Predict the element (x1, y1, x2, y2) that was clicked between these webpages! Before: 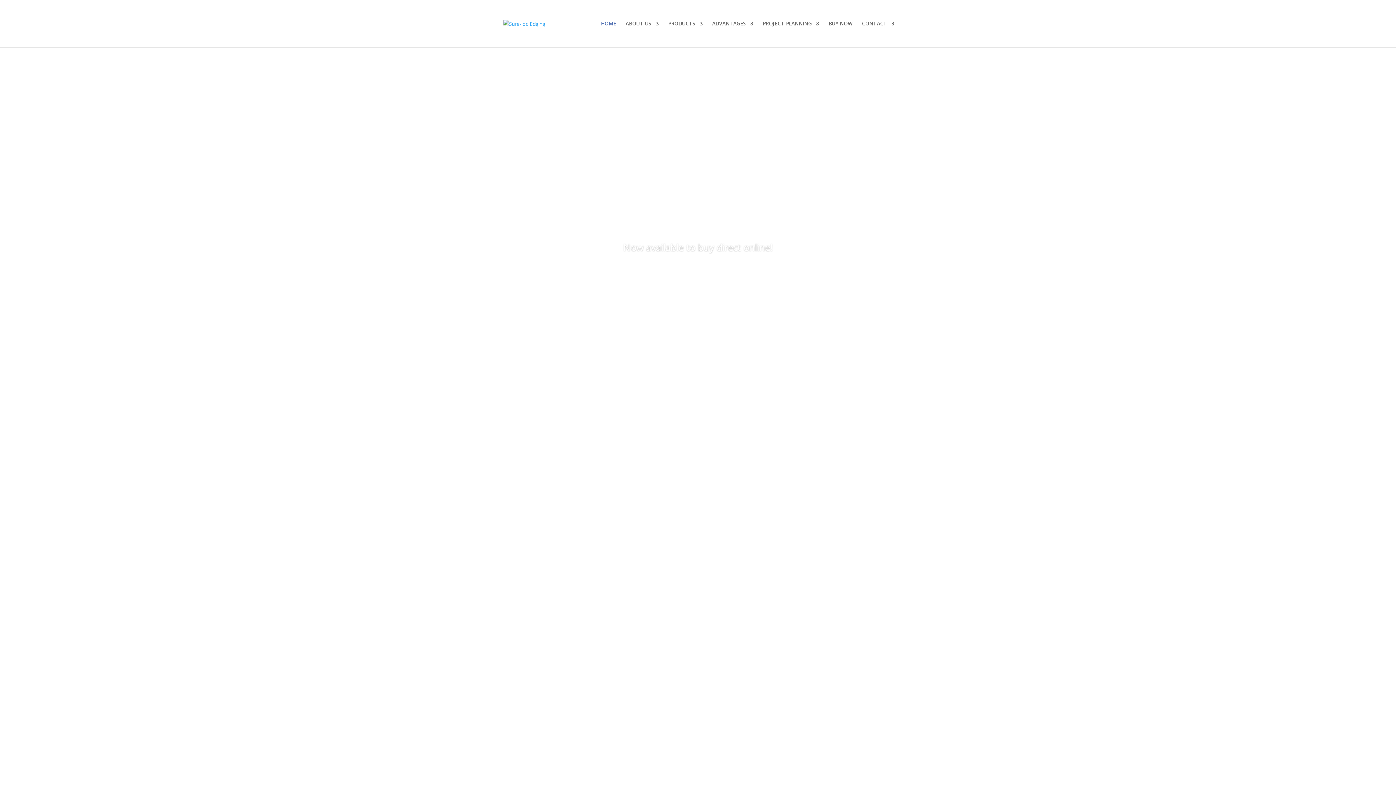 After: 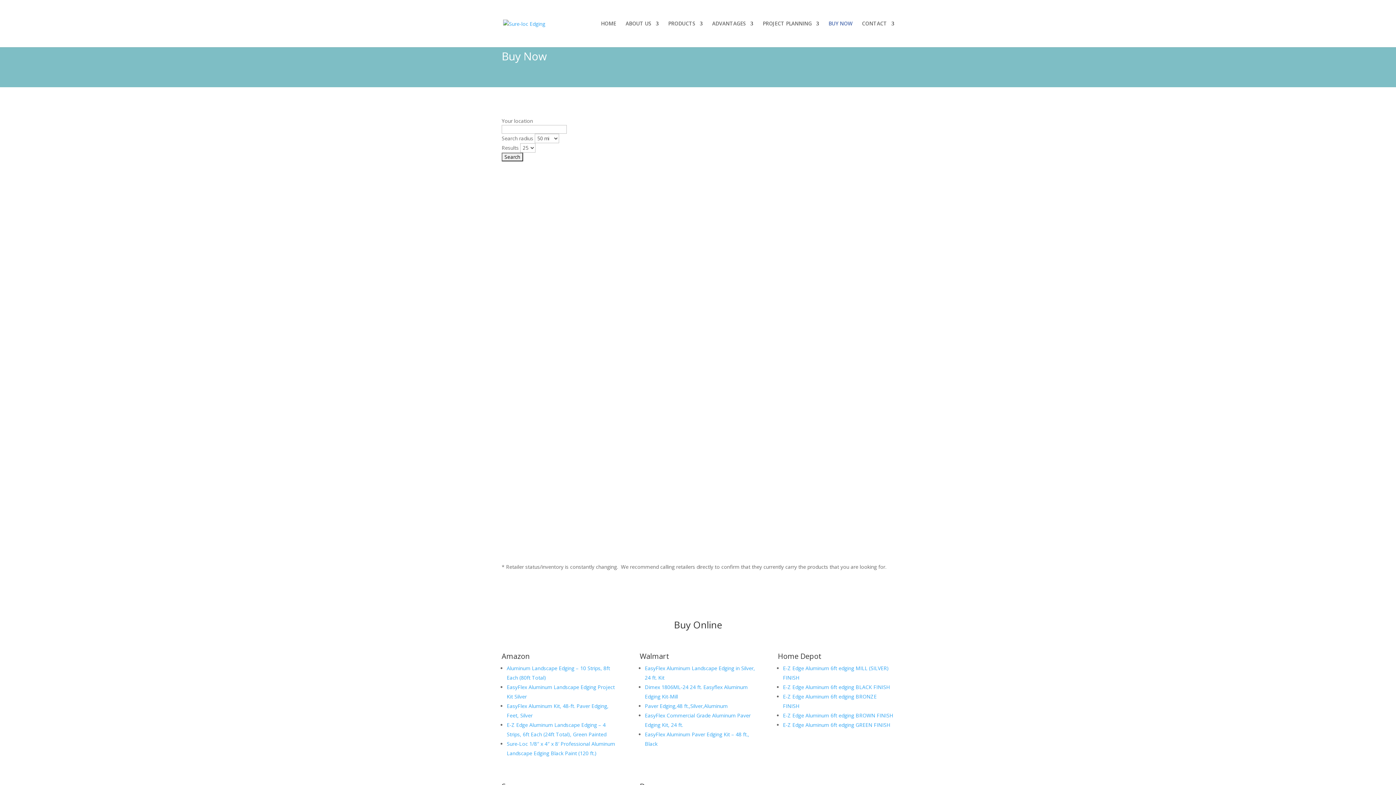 Action: label: BUY NOW bbox: (828, 21, 852, 47)